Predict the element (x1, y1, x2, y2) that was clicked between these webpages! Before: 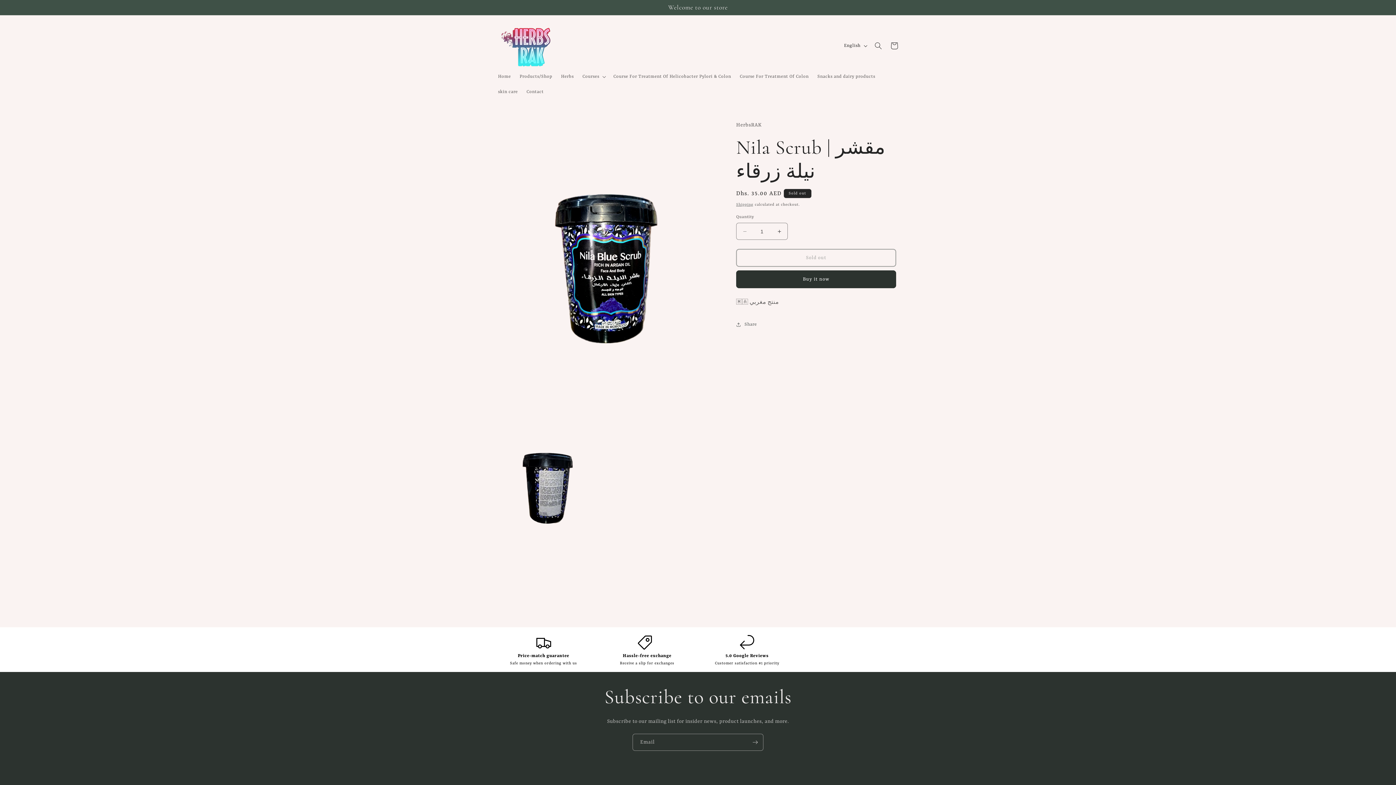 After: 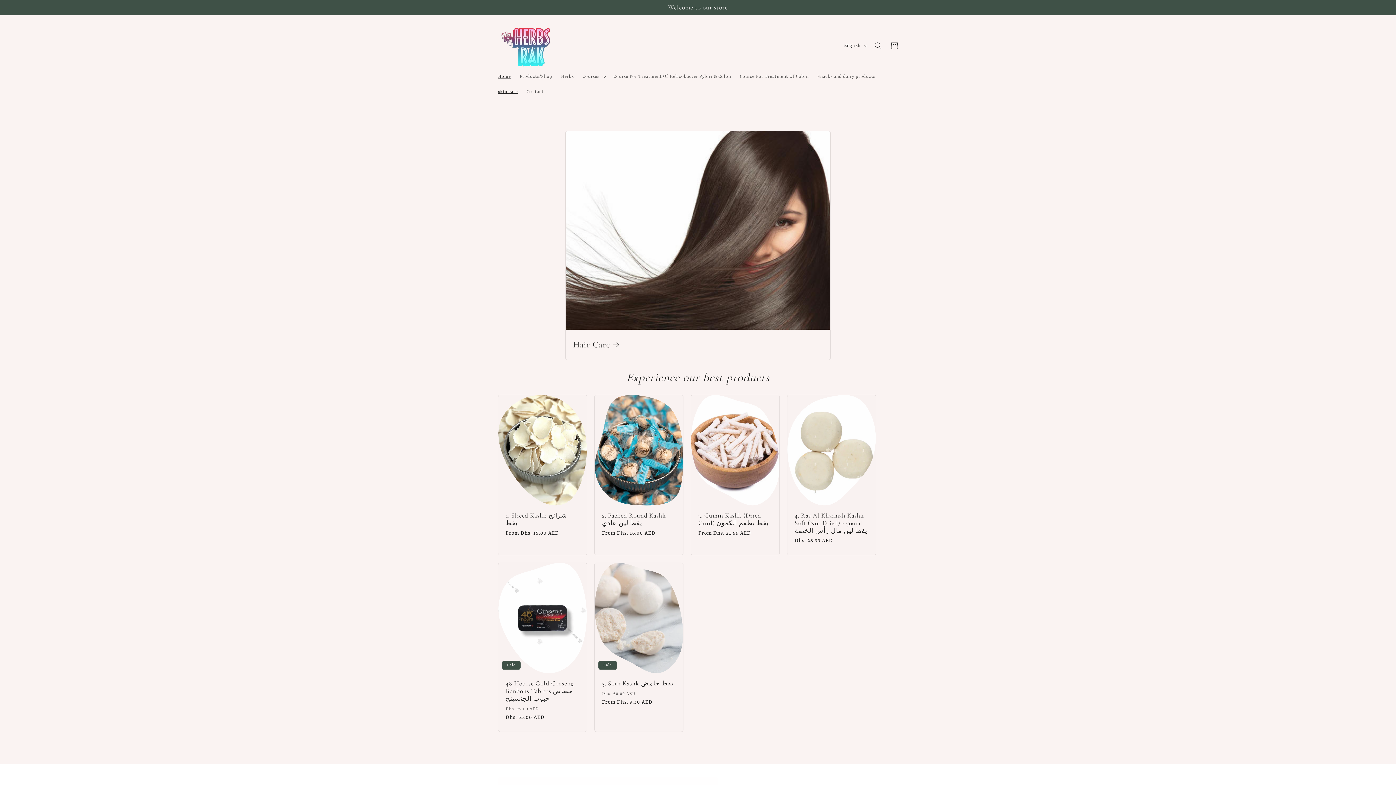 Action: bbox: (495, 22, 555, 69)